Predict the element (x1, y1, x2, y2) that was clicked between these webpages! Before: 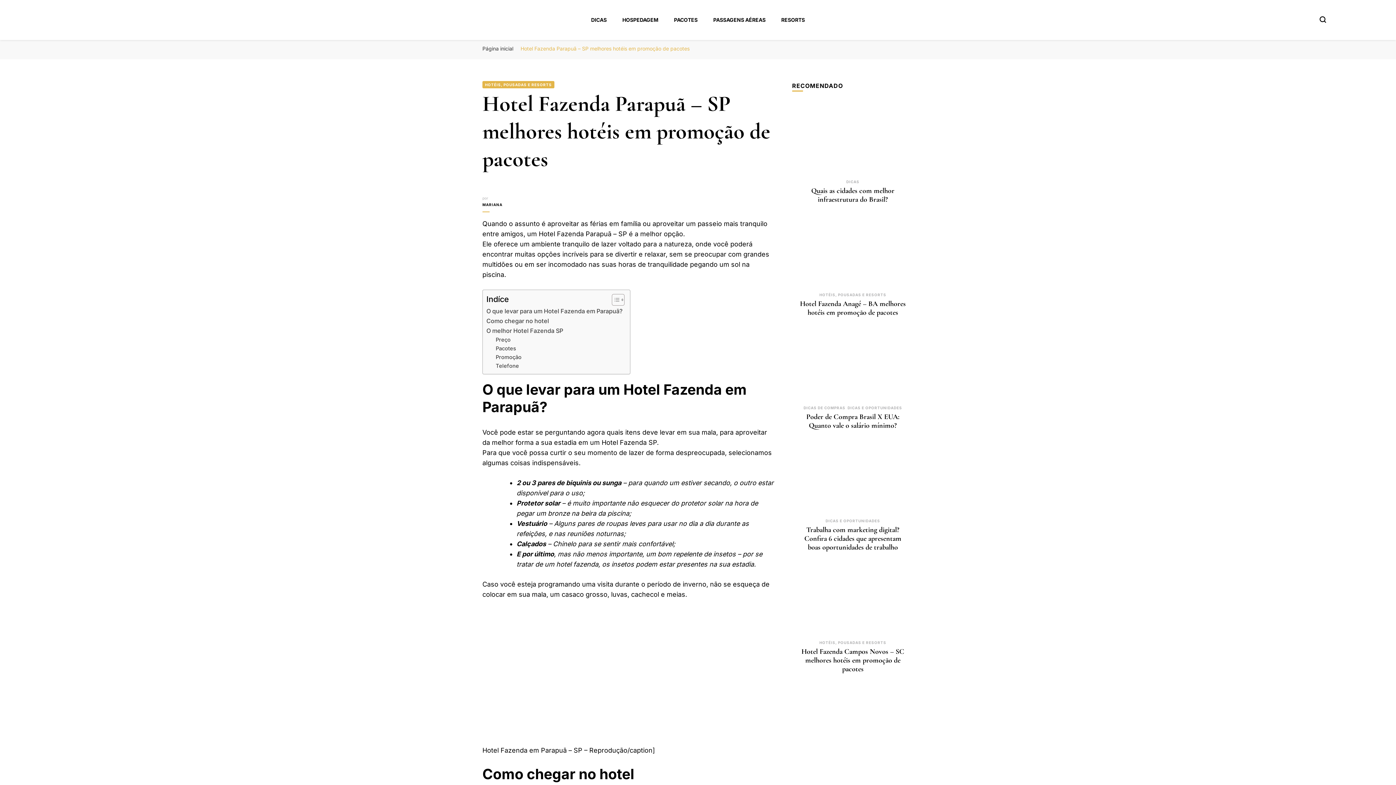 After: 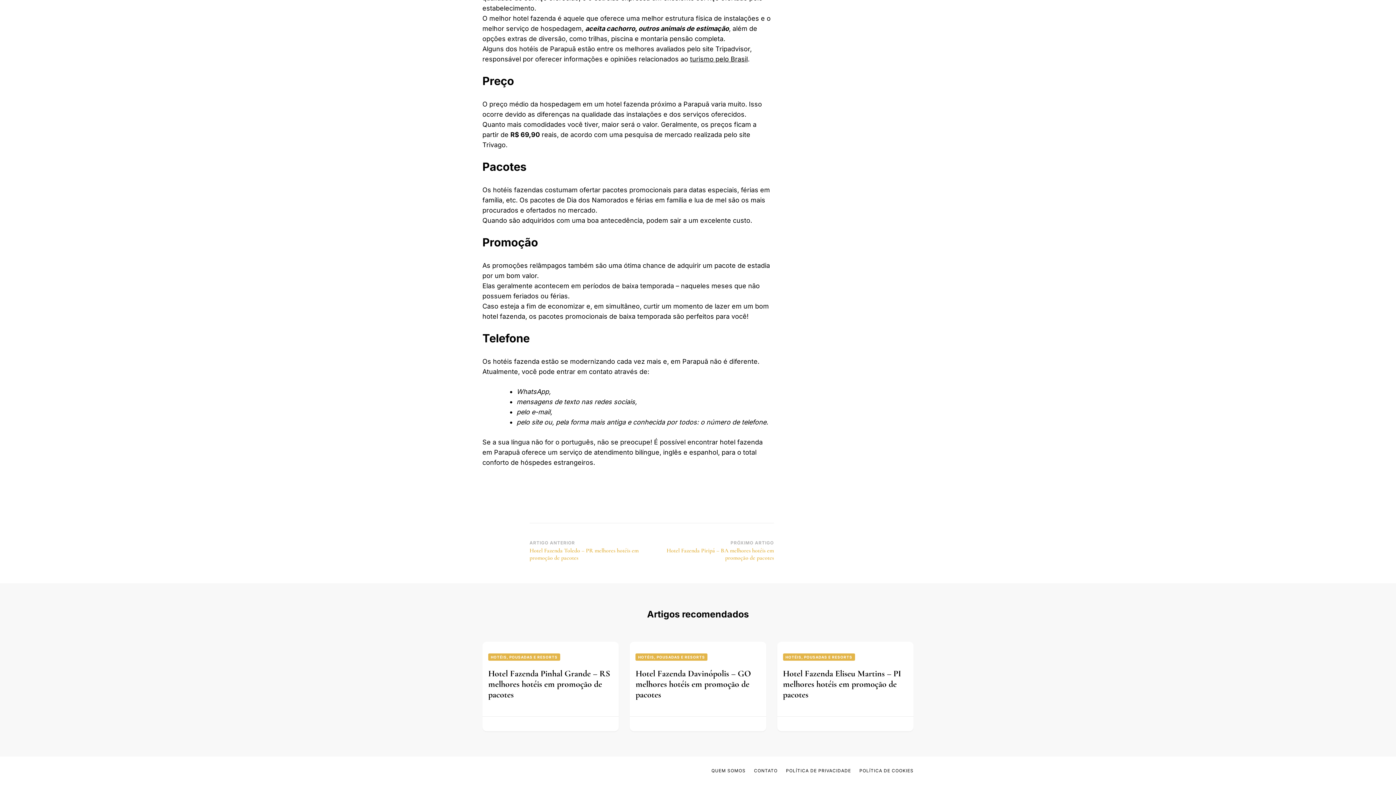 Action: label: Telefone bbox: (495, 362, 519, 370)